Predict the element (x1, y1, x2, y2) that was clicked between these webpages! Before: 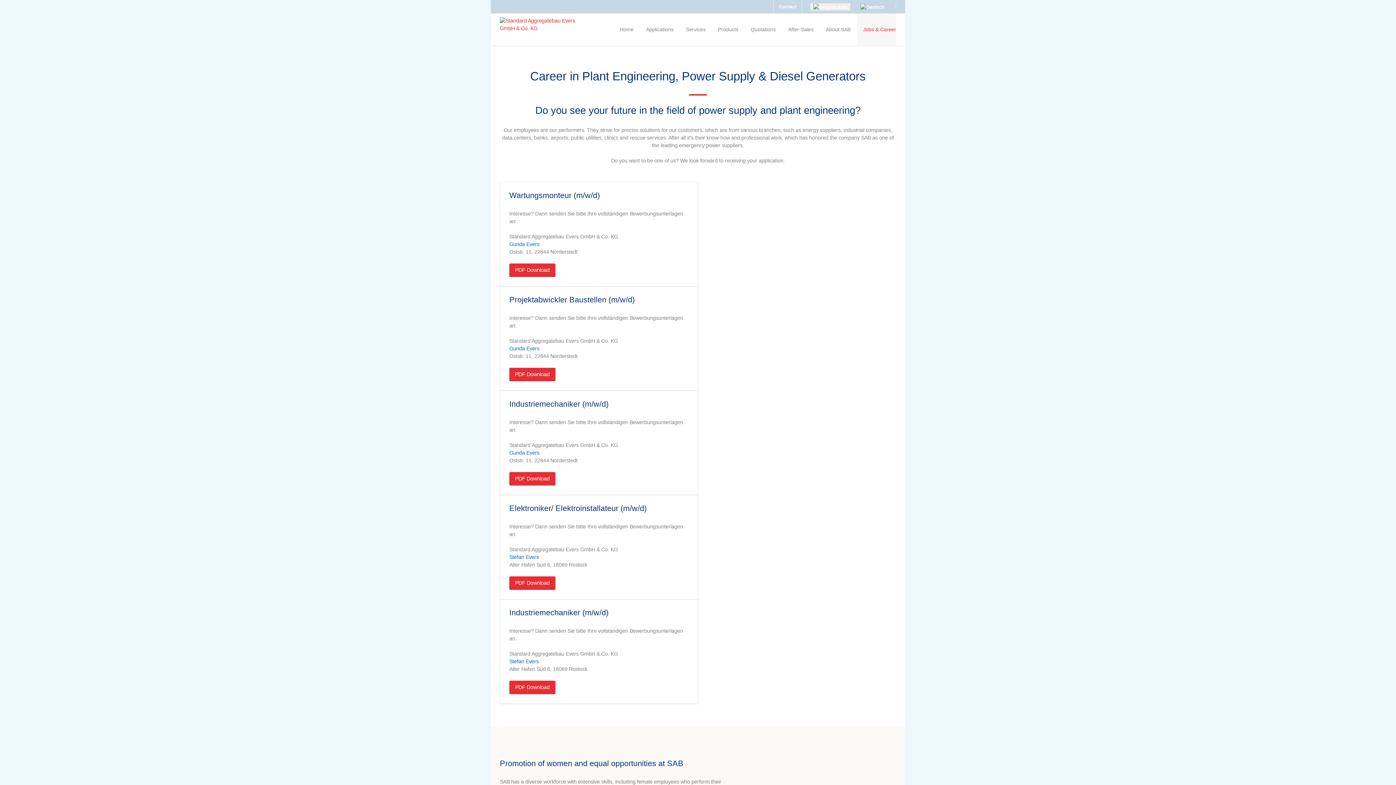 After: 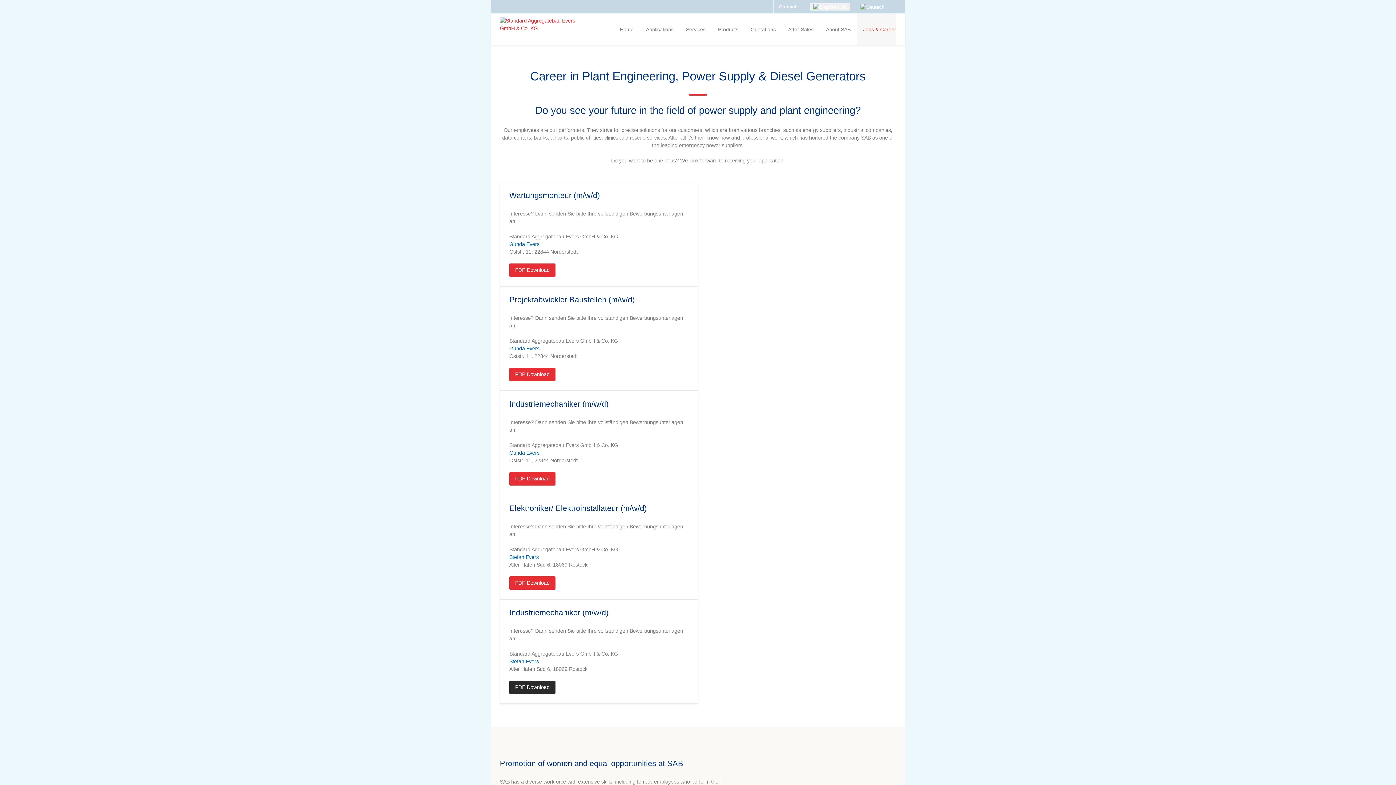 Action: label: PDF Download bbox: (509, 681, 555, 694)